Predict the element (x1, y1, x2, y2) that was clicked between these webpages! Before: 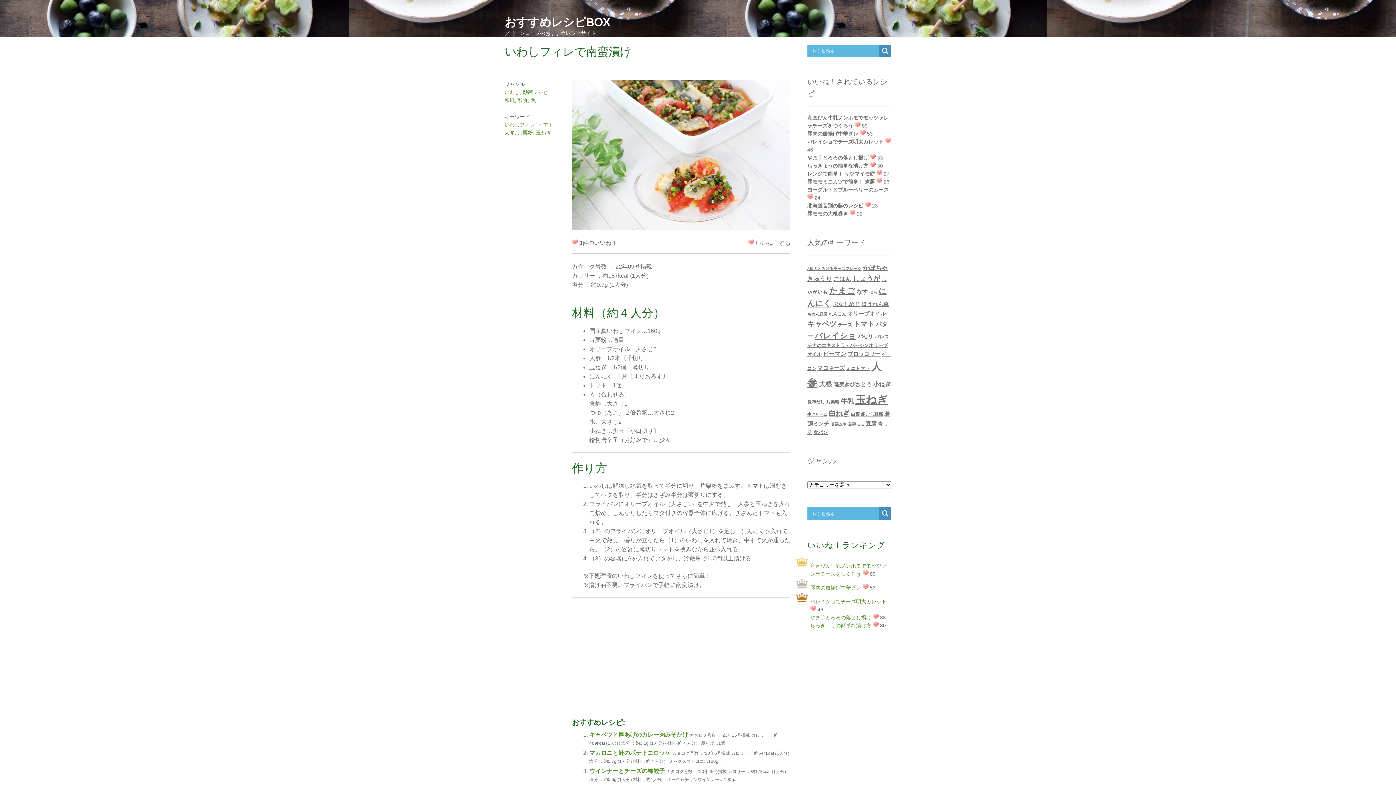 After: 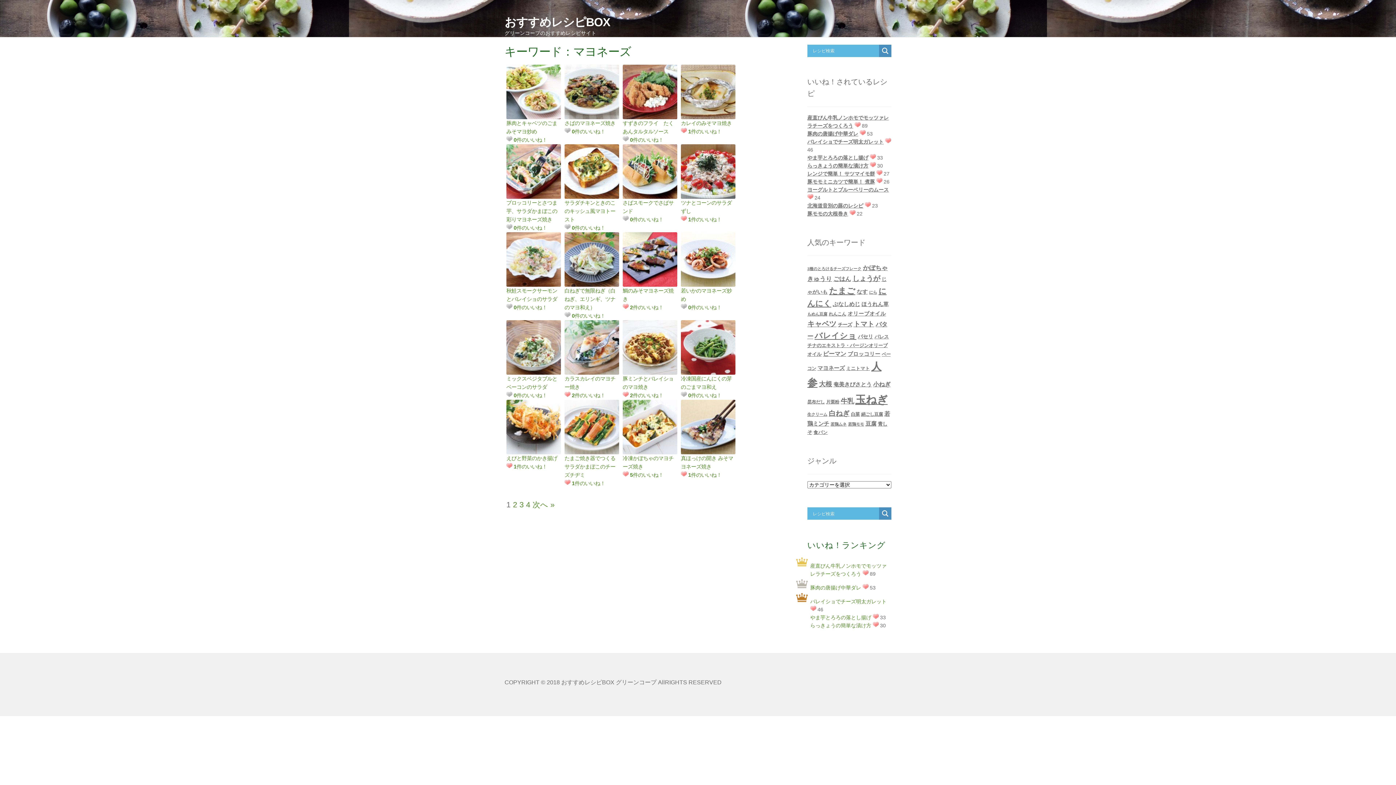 Action: label: マヨネーズ (68個の項目) bbox: (817, 365, 844, 371)